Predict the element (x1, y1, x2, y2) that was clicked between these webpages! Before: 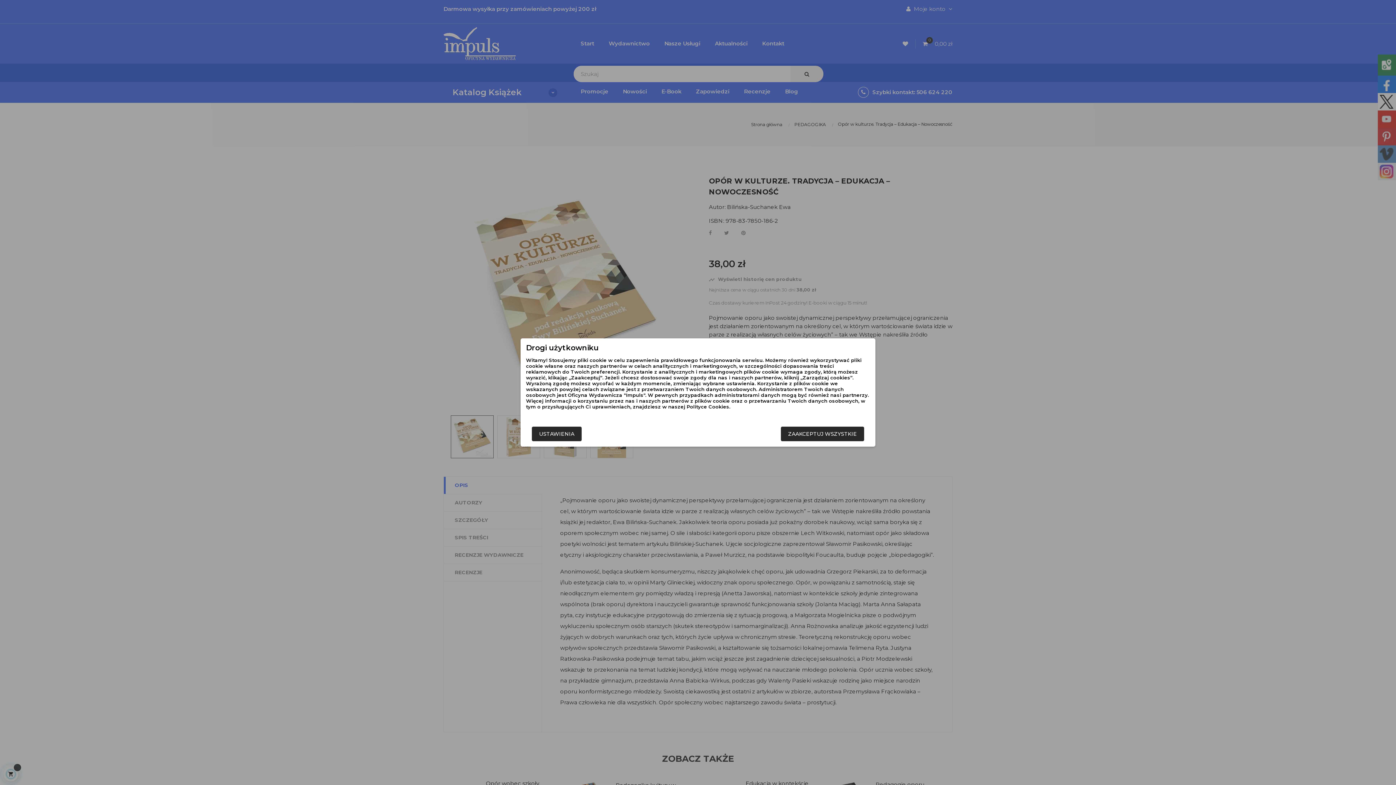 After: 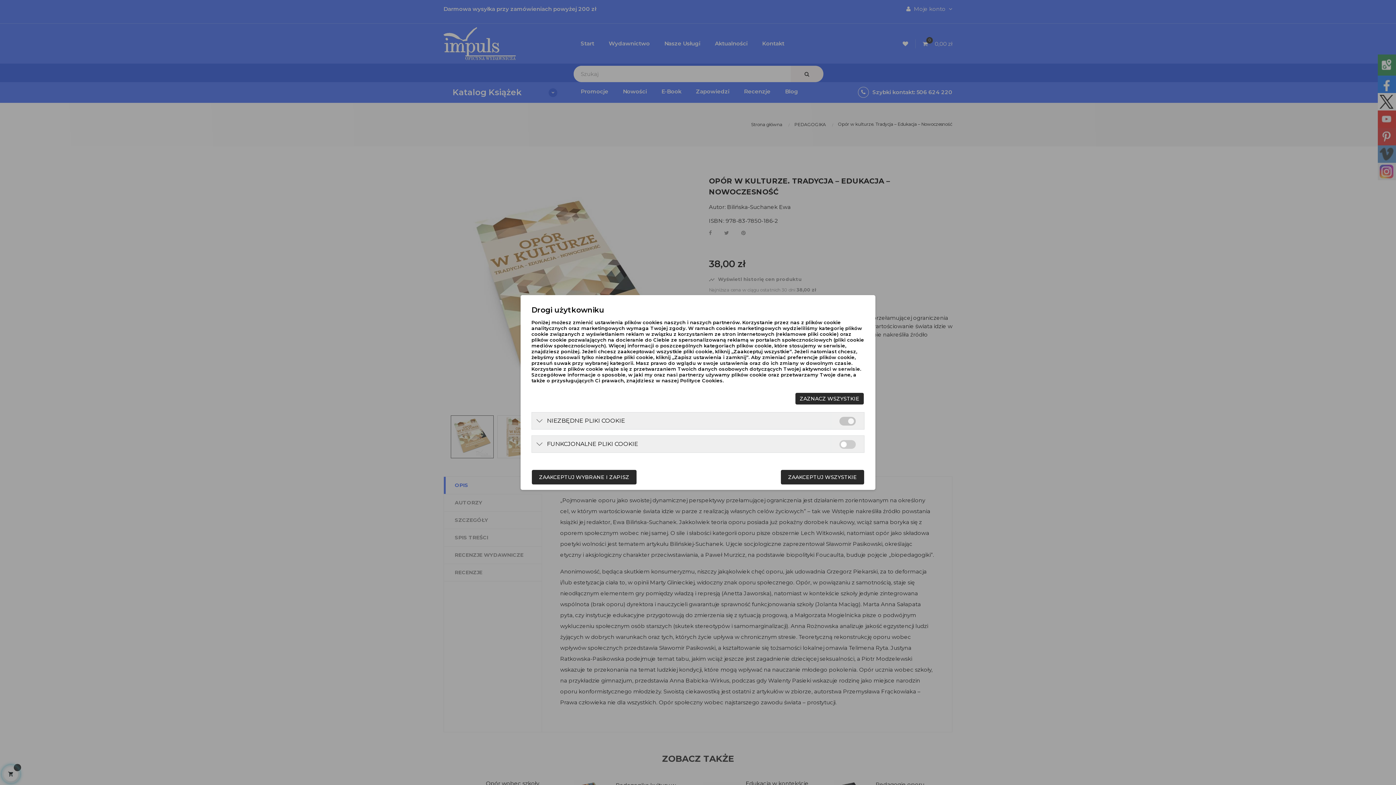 Action: bbox: (532, 426, 581, 441) label: USTAWIENIA